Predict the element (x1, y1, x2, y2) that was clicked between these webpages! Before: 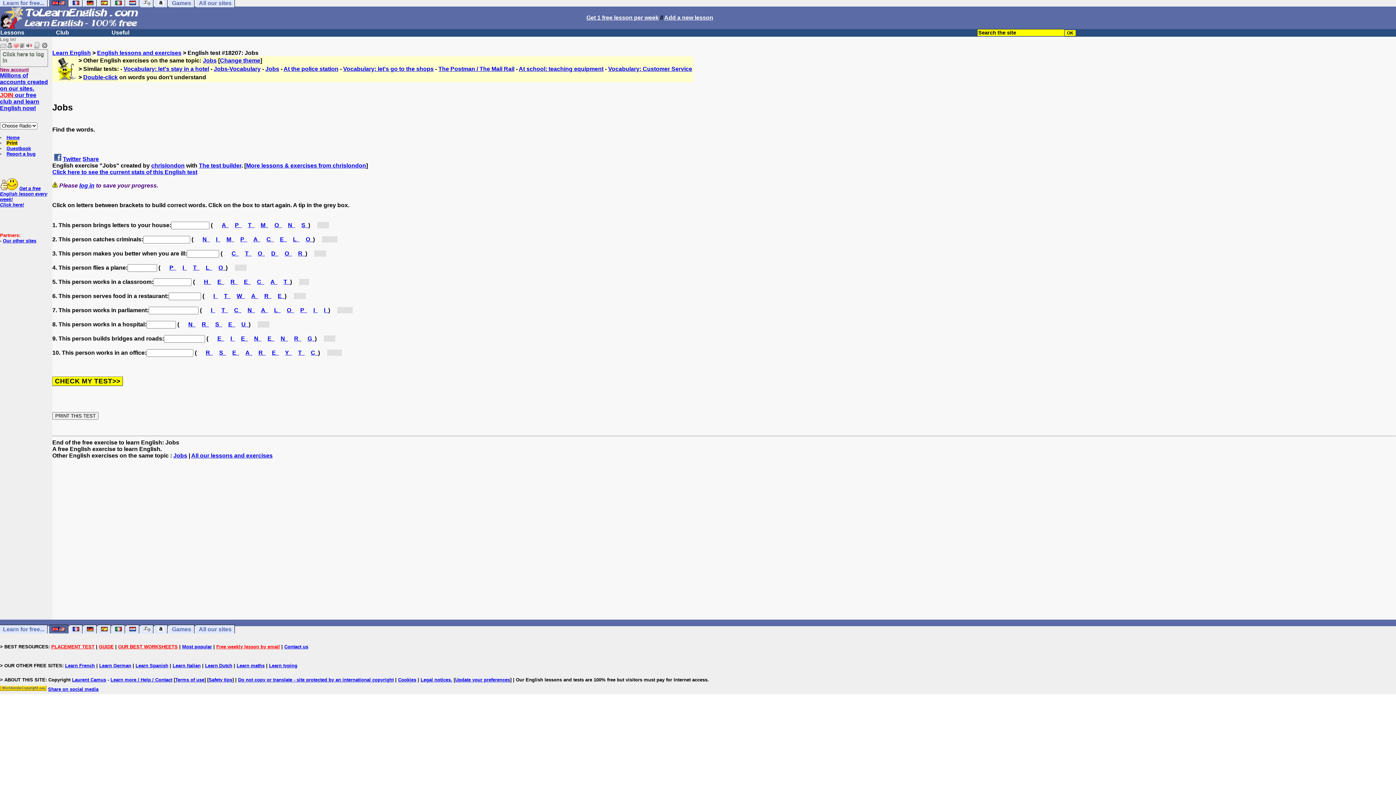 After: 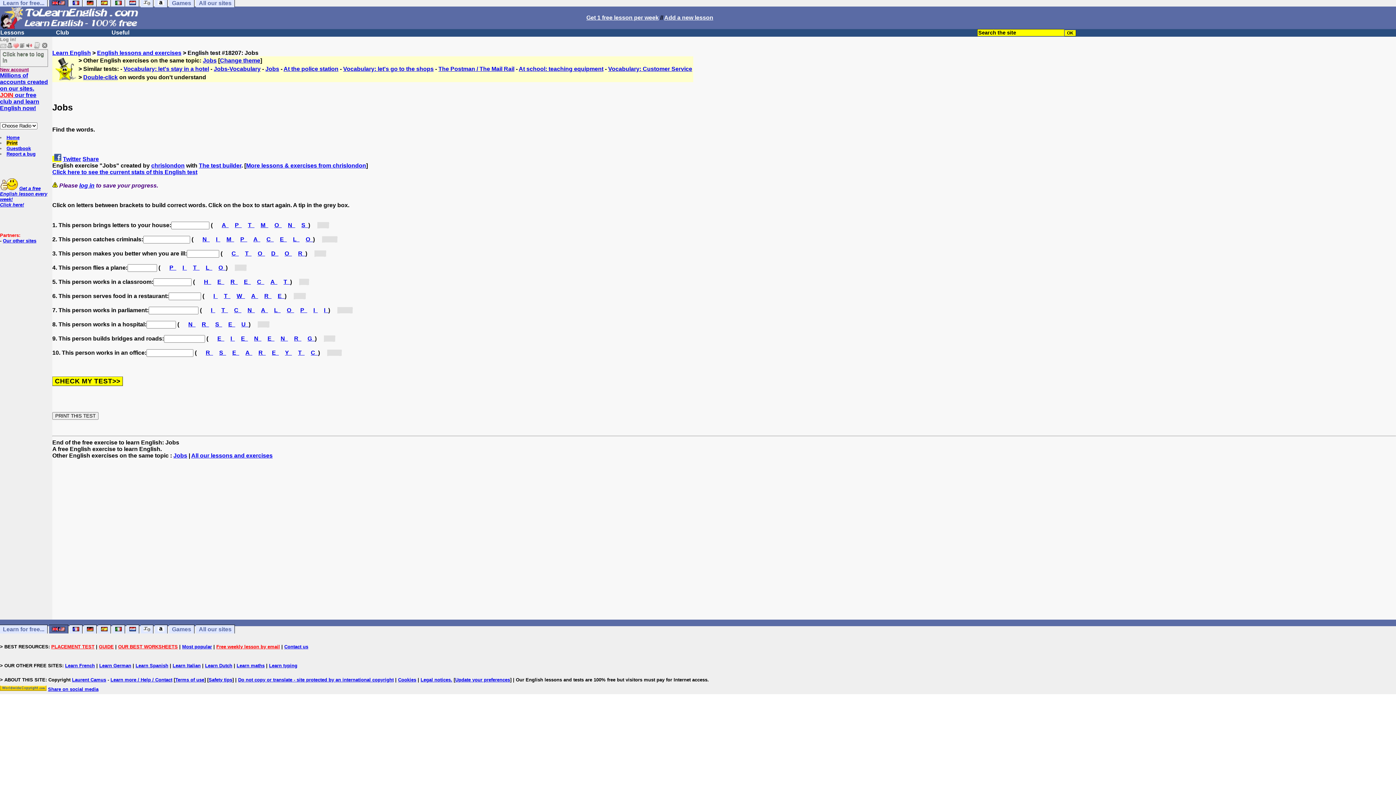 Action: bbox: (52, 155, 61, 162)